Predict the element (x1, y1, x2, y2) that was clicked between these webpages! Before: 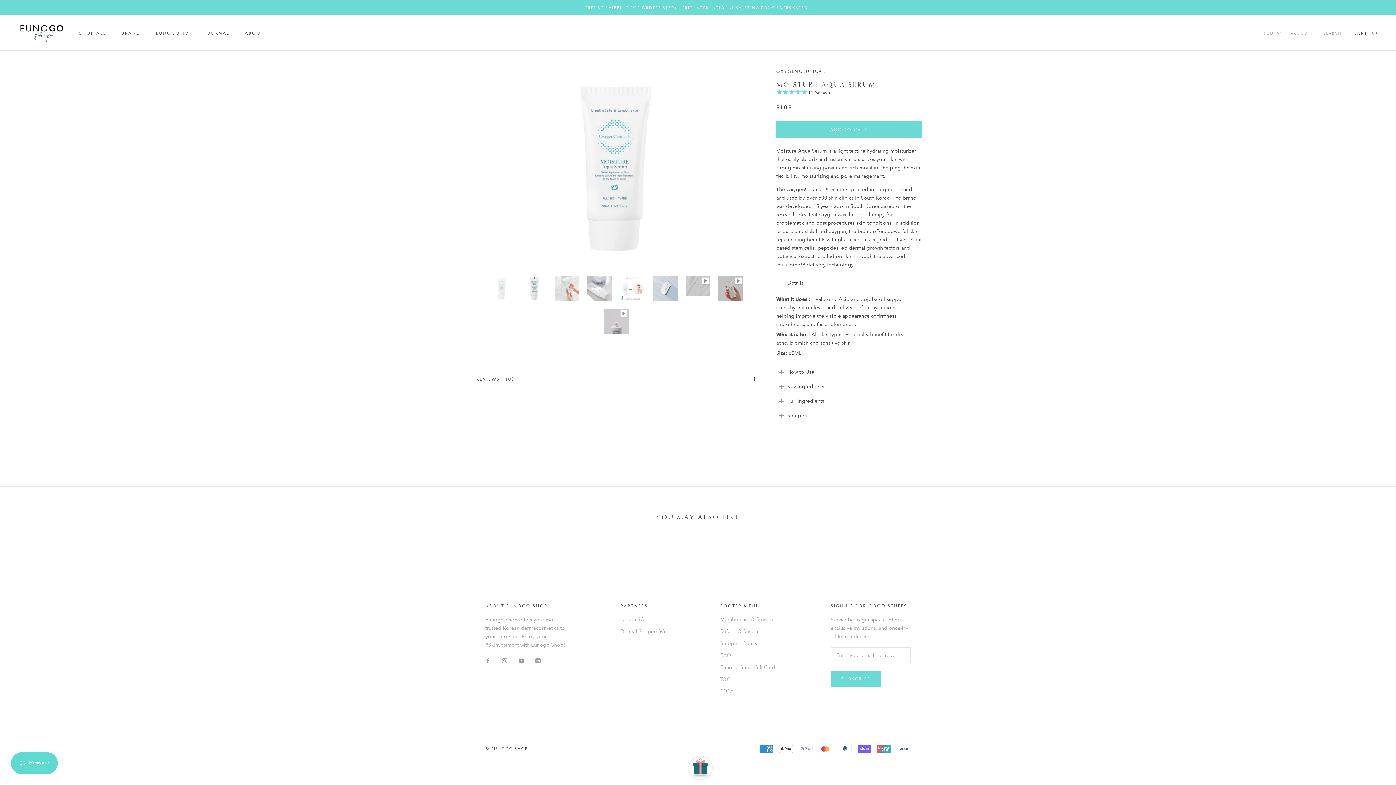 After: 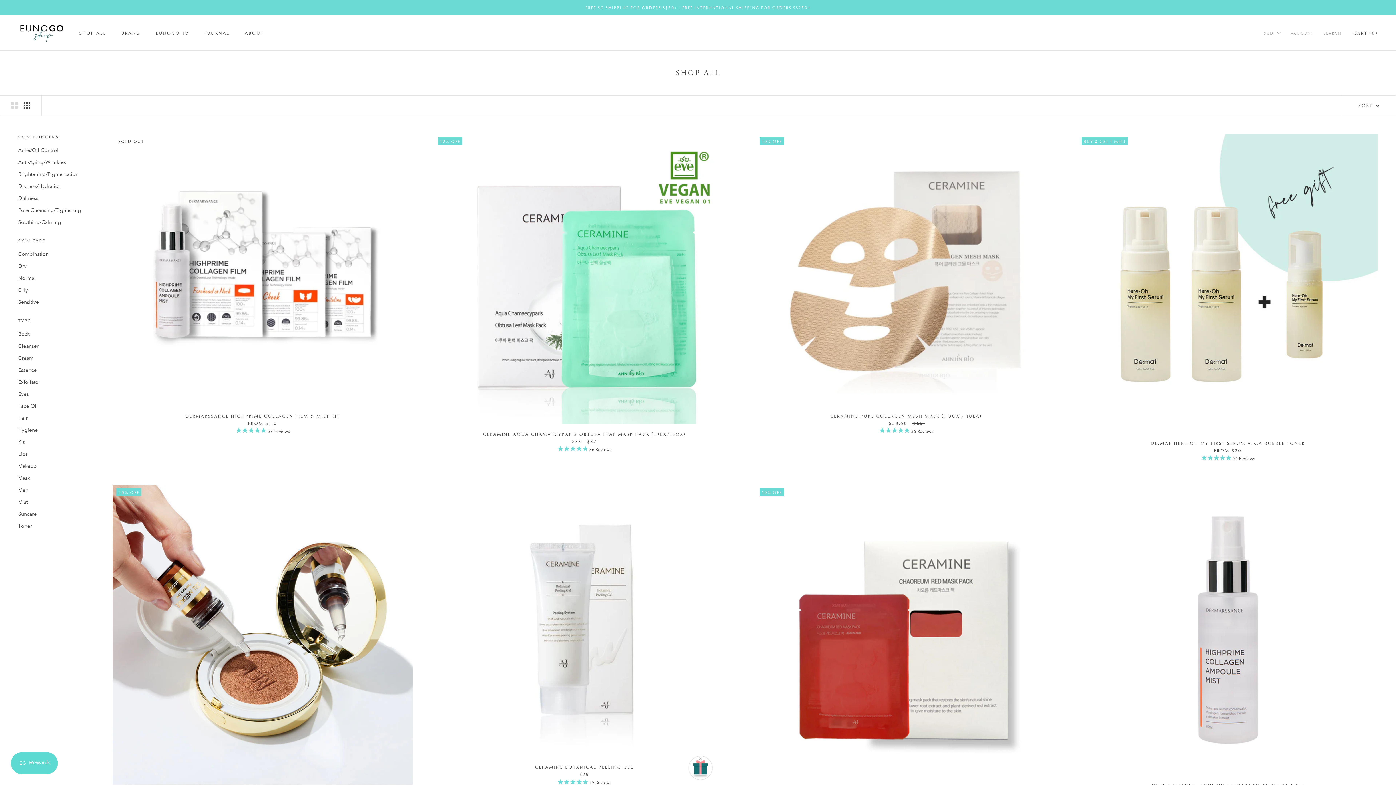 Action: bbox: (79, 30, 106, 35) label: SHOP ALL
SHOP ALL